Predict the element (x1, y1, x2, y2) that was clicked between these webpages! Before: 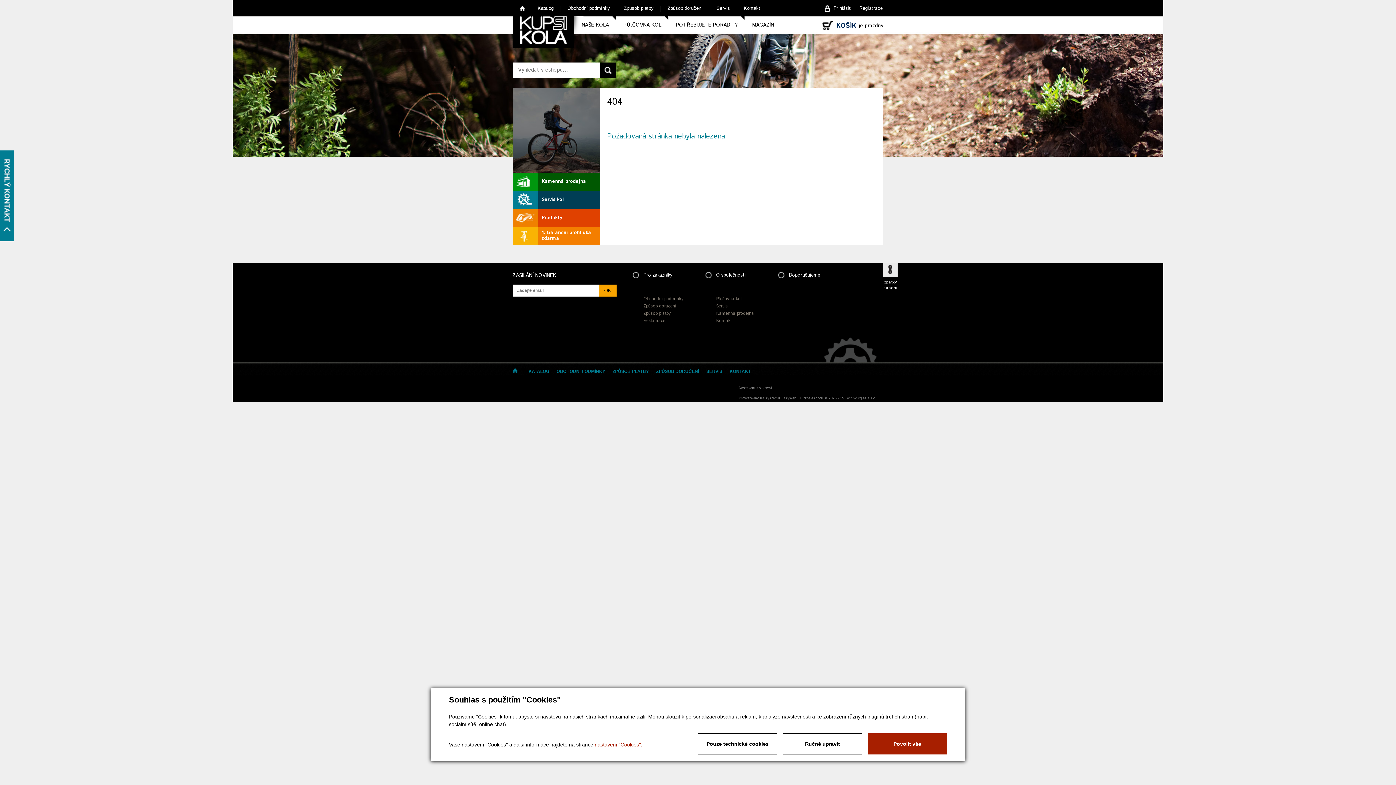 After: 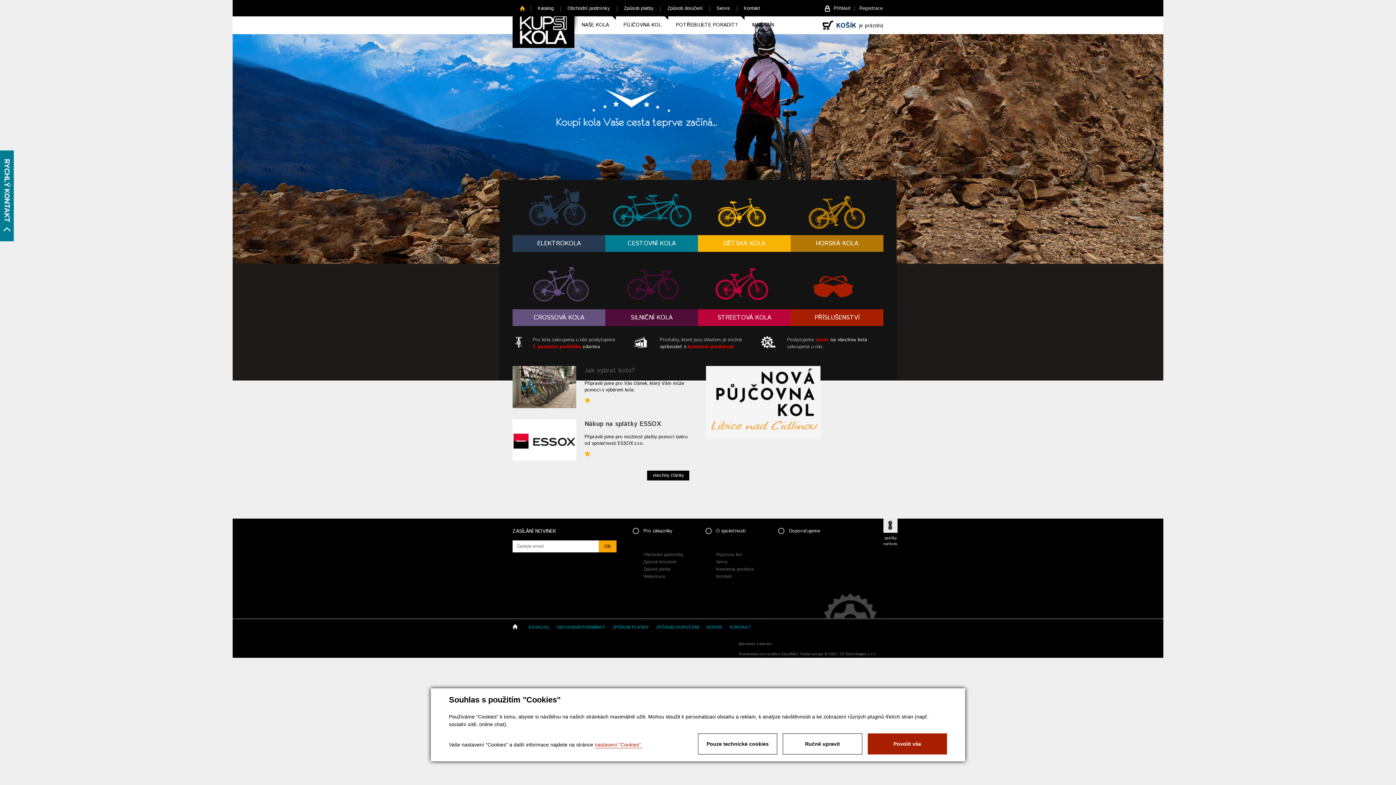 Action: label: HOME bbox: (512, 368, 517, 373)